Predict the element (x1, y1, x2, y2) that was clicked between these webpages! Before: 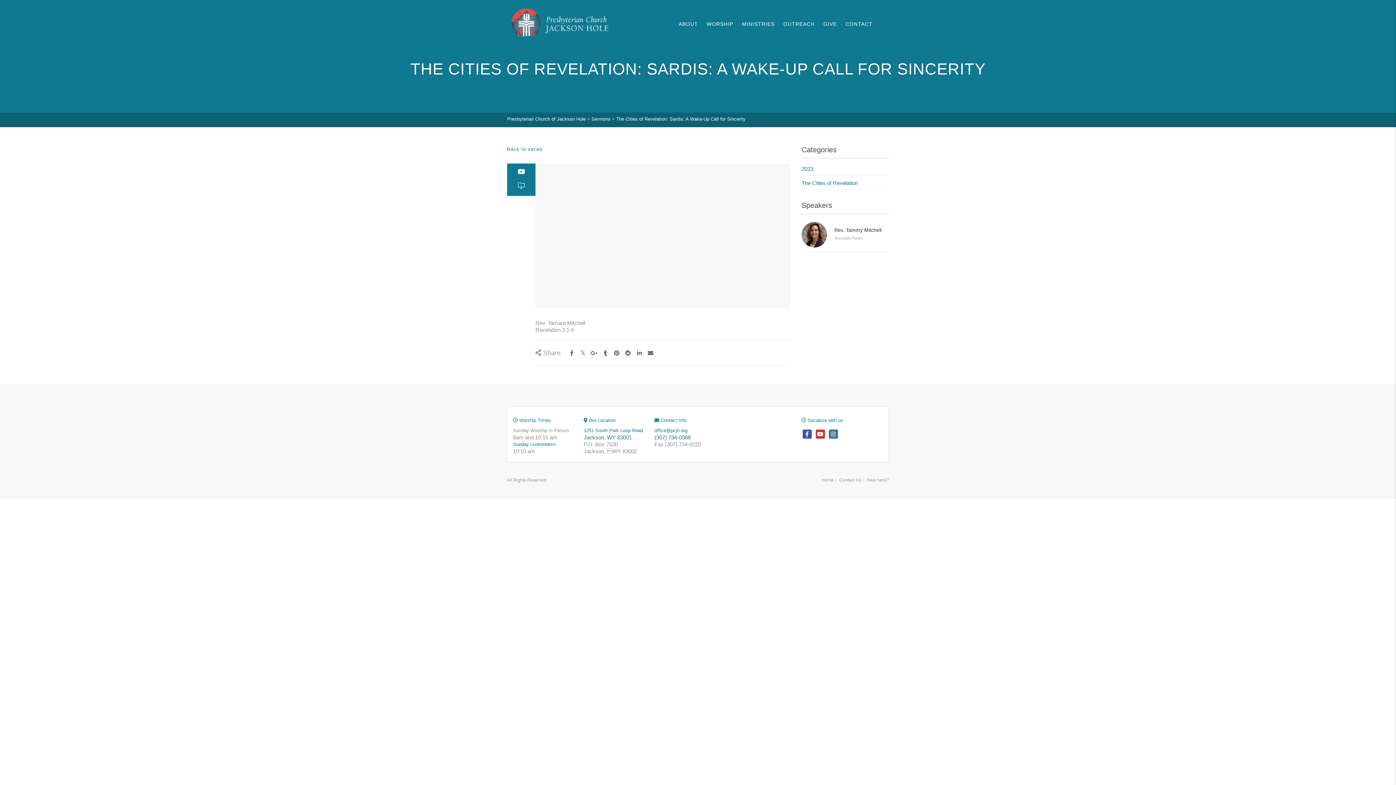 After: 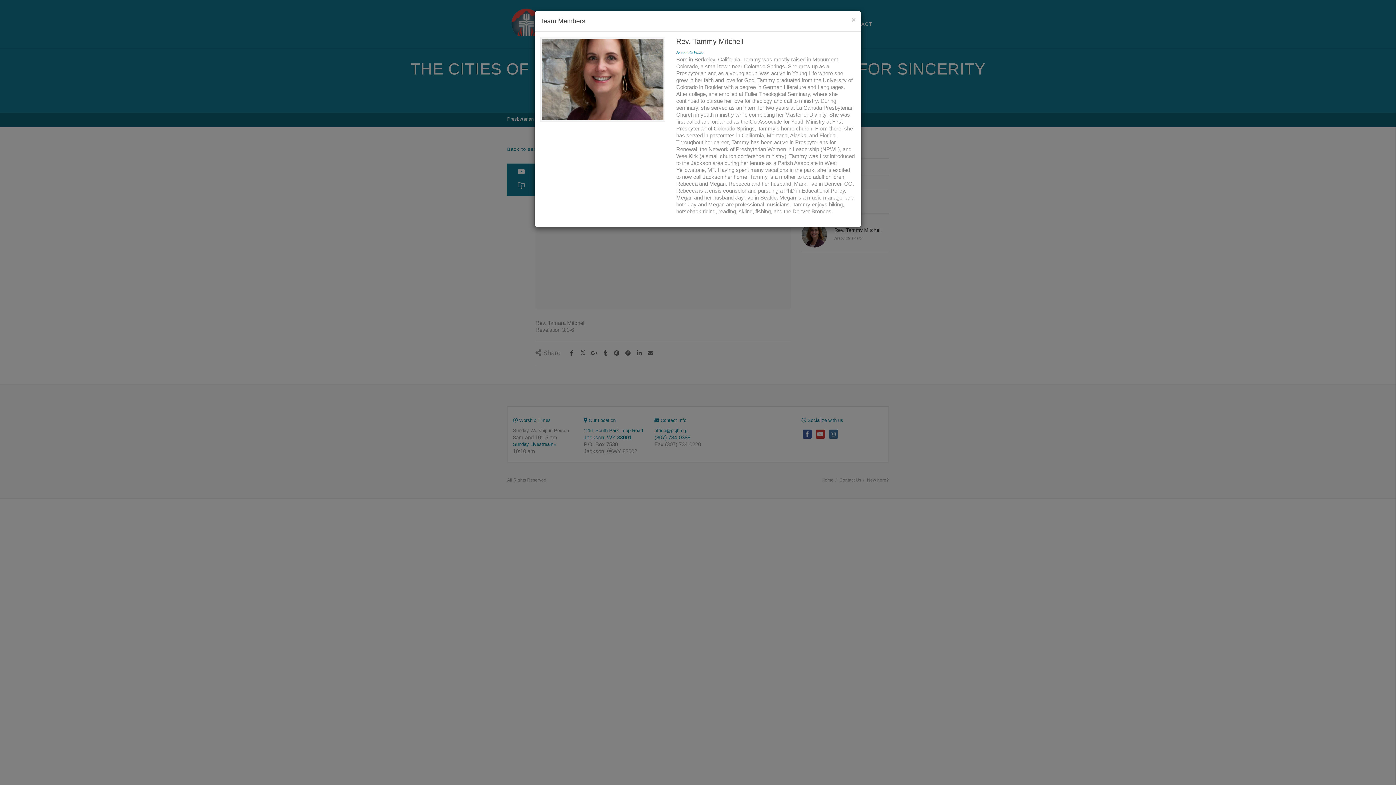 Action: label: Rev. Tammy Mitchell bbox: (834, 227, 881, 233)